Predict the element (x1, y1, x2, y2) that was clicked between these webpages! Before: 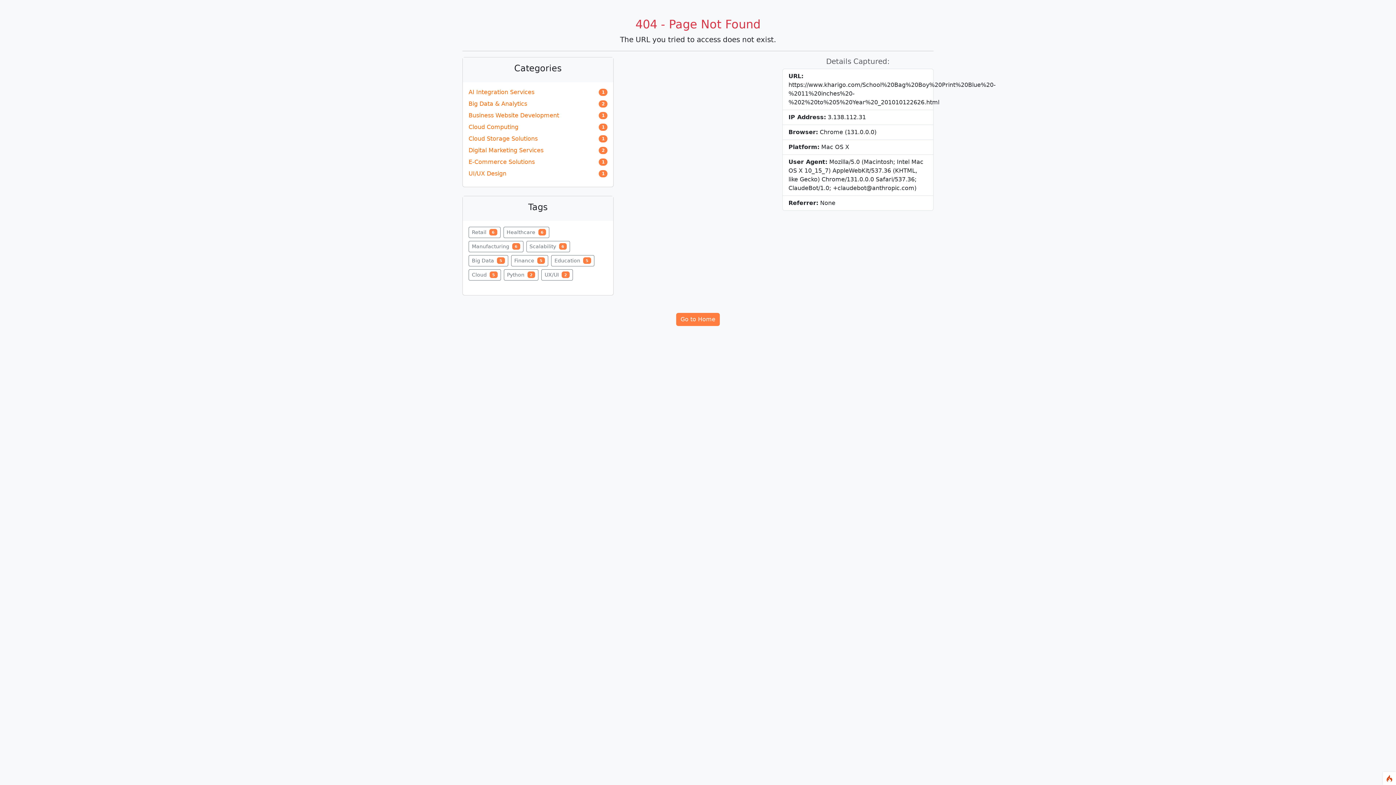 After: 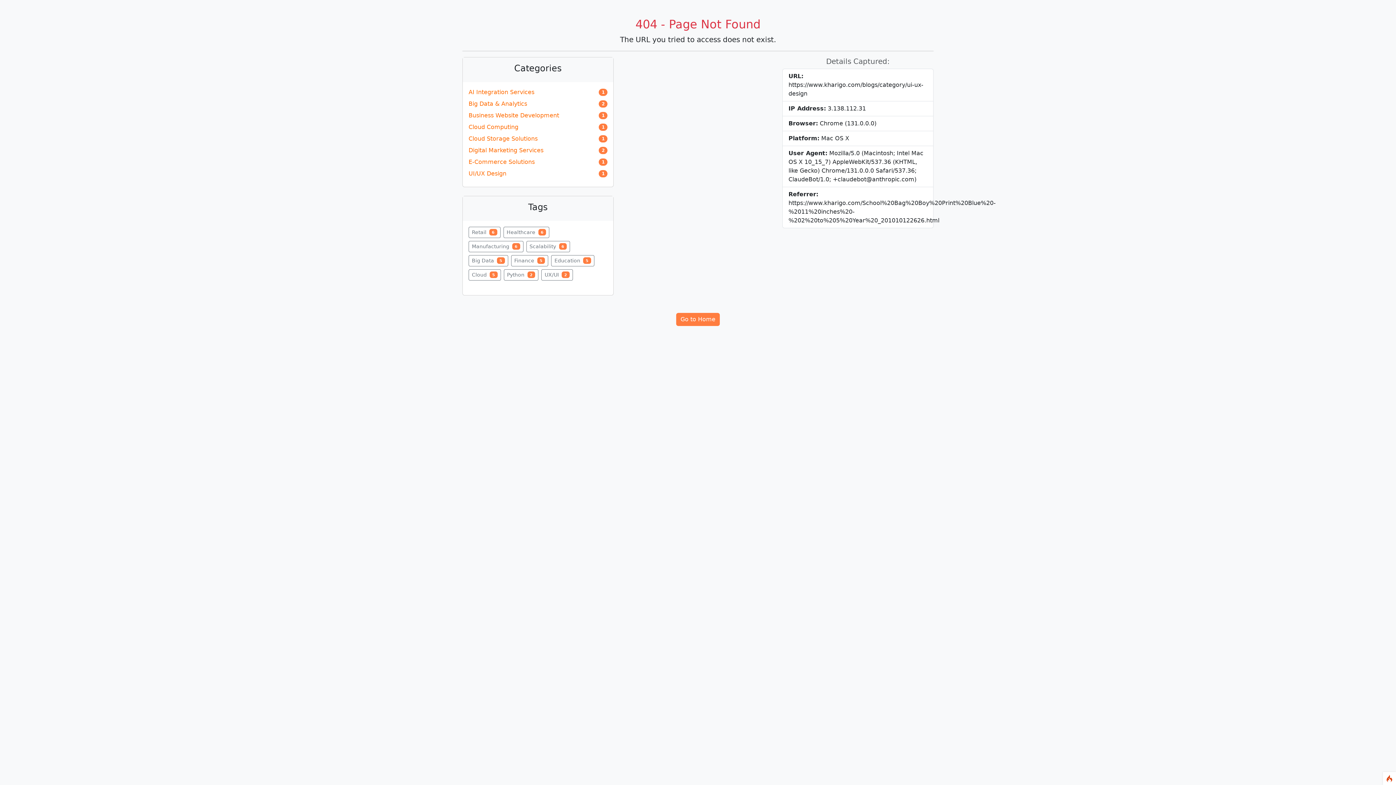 Action: label: UI/UX Design
1 bbox: (468, 169, 607, 178)